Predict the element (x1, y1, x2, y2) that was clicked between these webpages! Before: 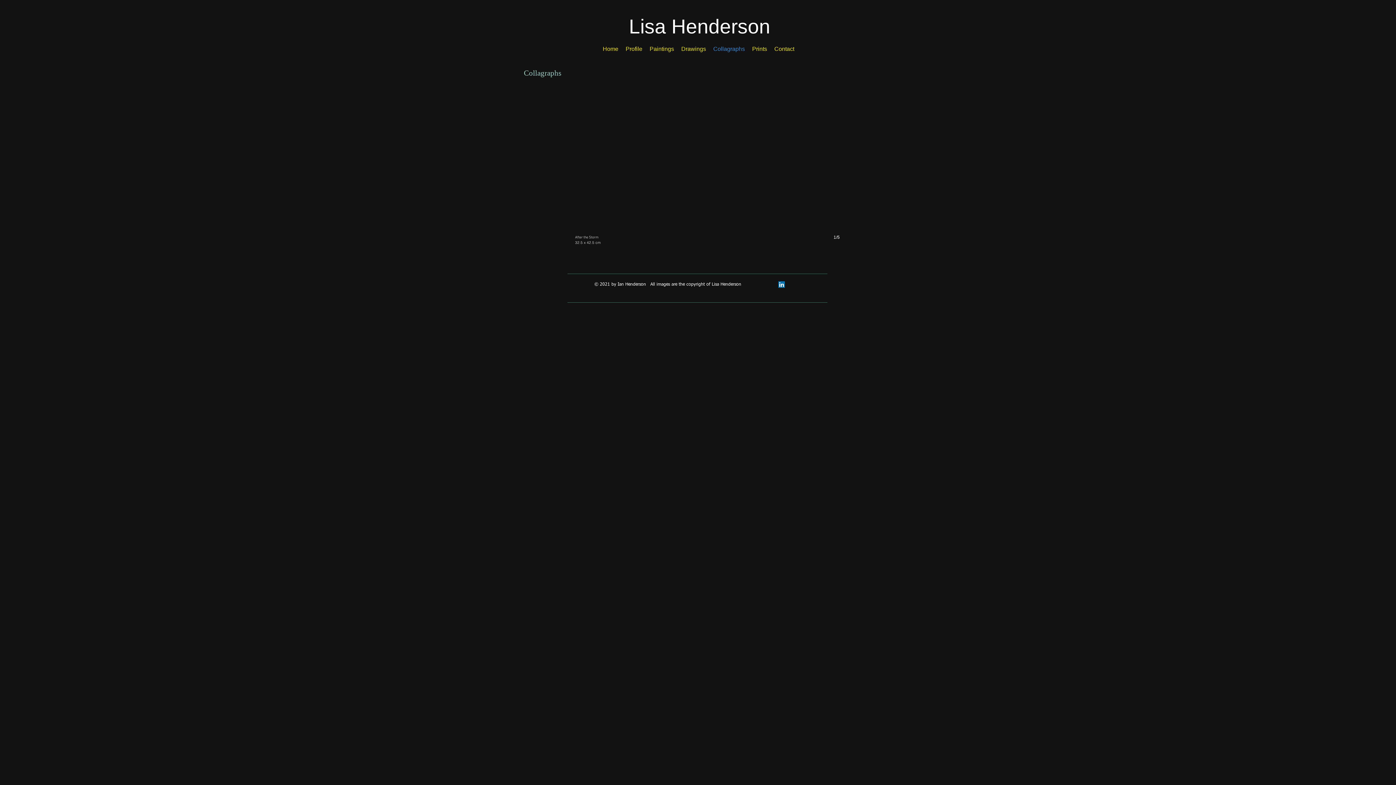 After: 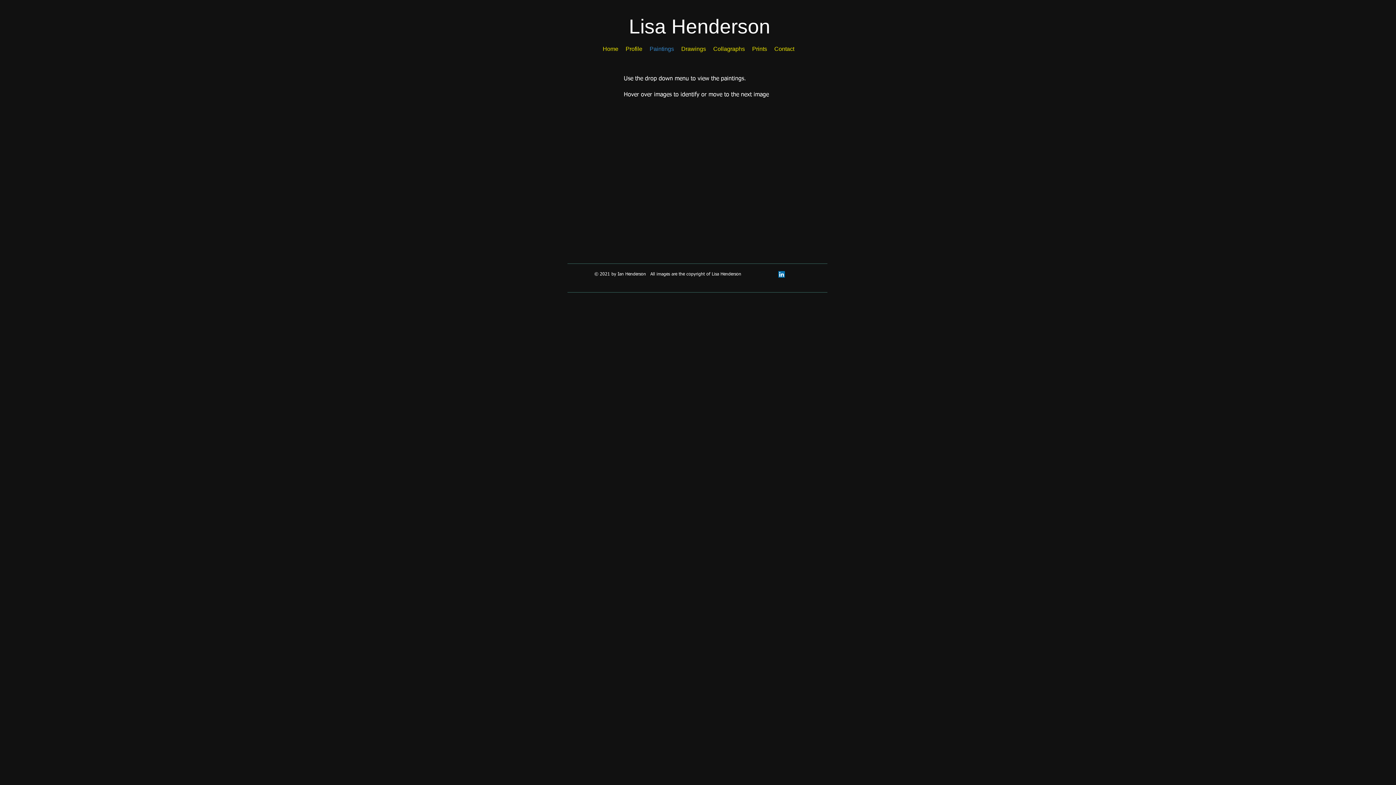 Action: bbox: (646, 36, 677, 61) label: Paintings